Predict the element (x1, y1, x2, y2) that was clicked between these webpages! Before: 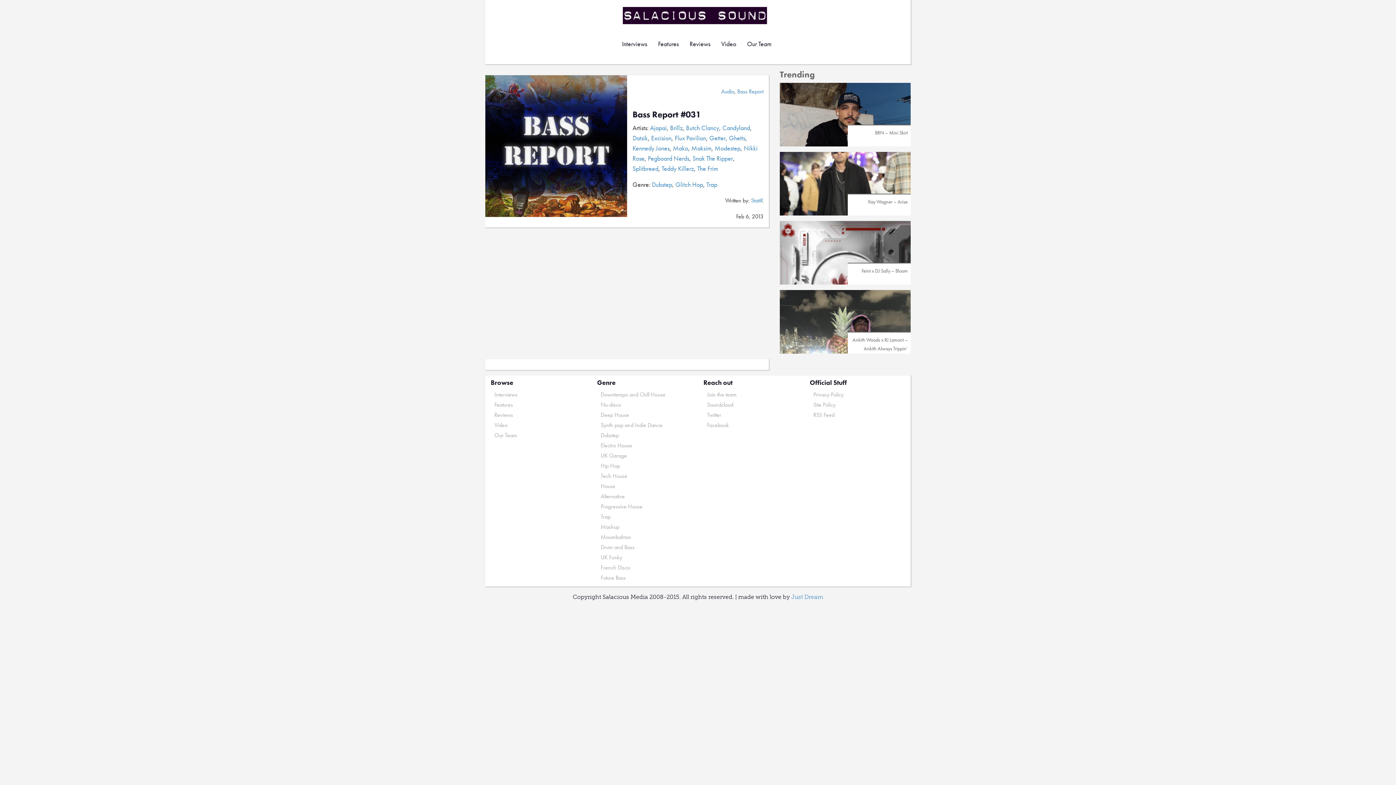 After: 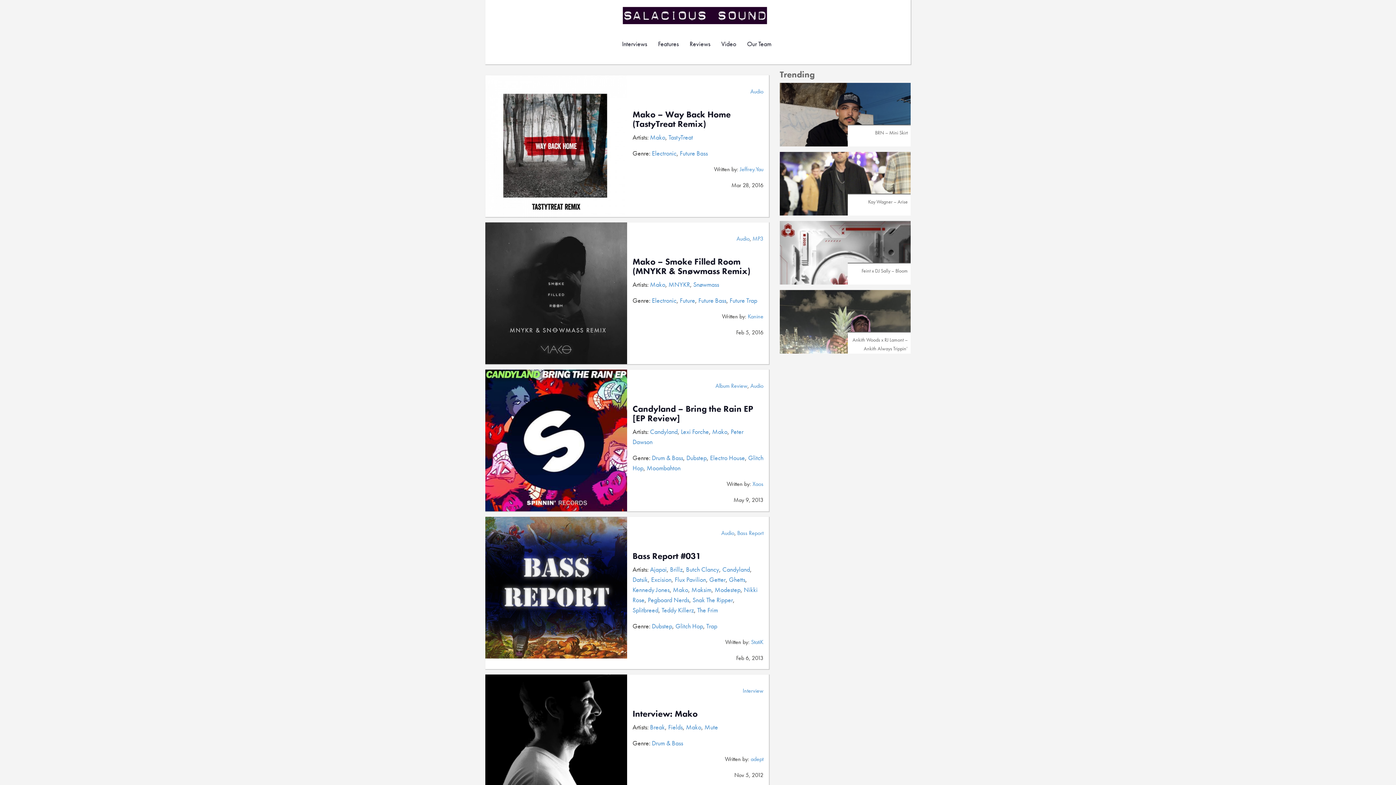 Action: label: Mako bbox: (673, 144, 688, 152)